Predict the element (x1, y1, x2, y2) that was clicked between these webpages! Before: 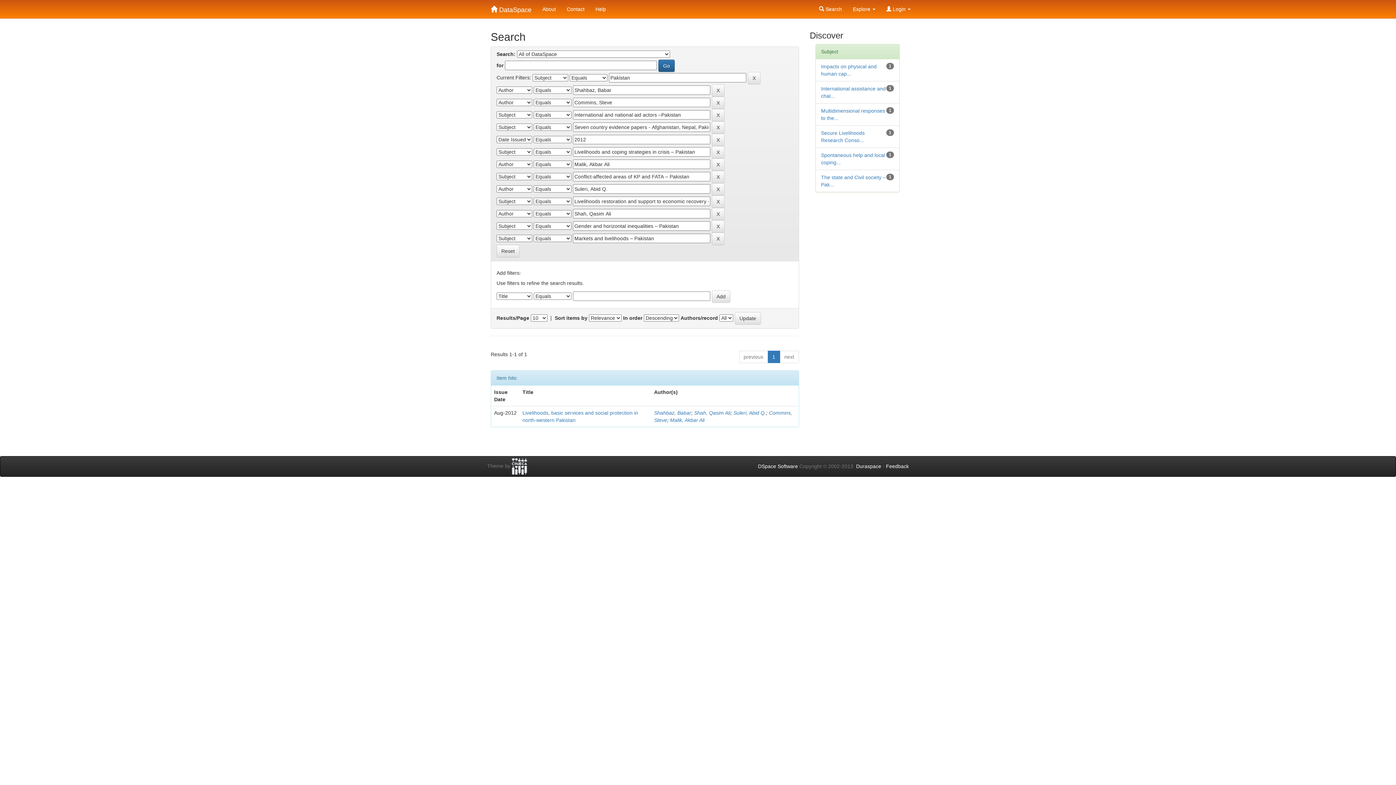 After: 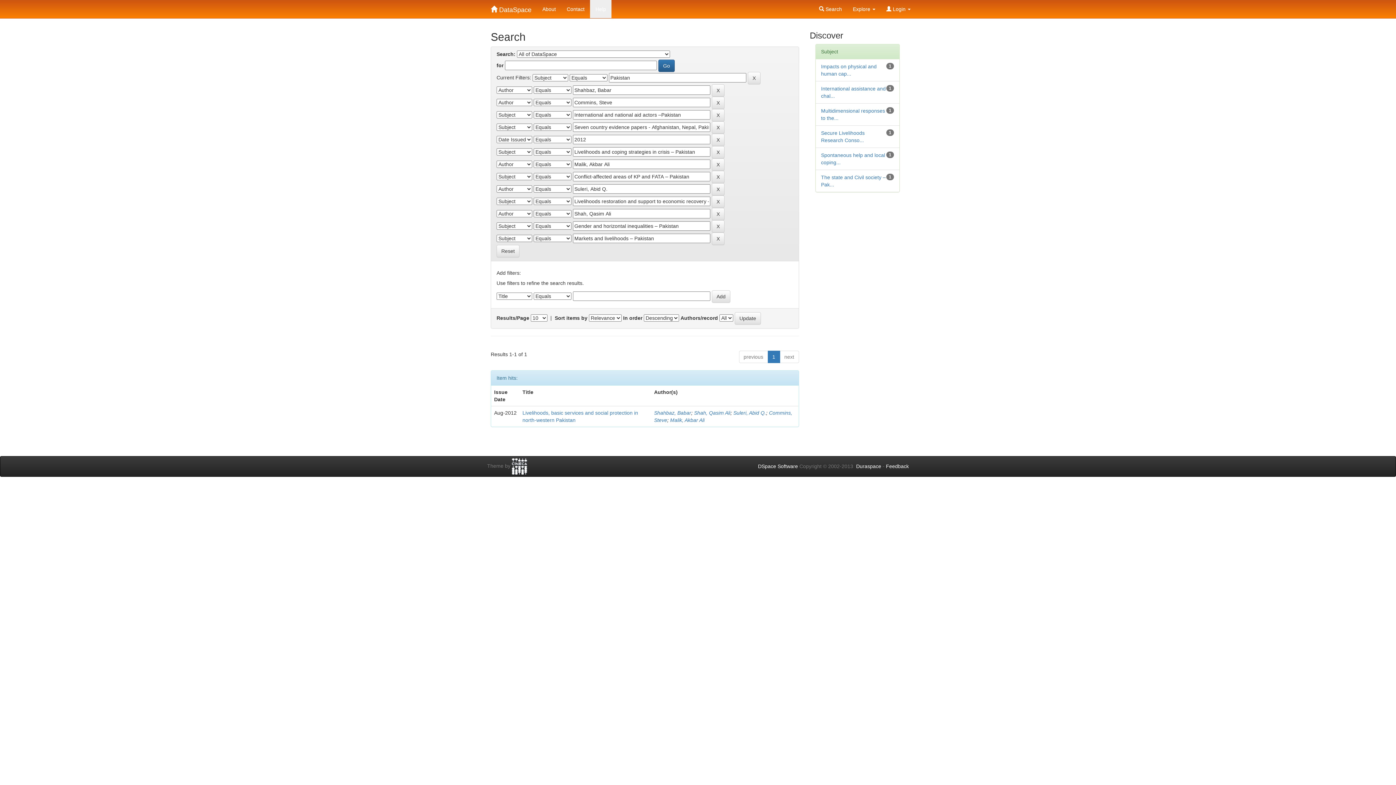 Action: label: Help bbox: (590, 0, 611, 18)